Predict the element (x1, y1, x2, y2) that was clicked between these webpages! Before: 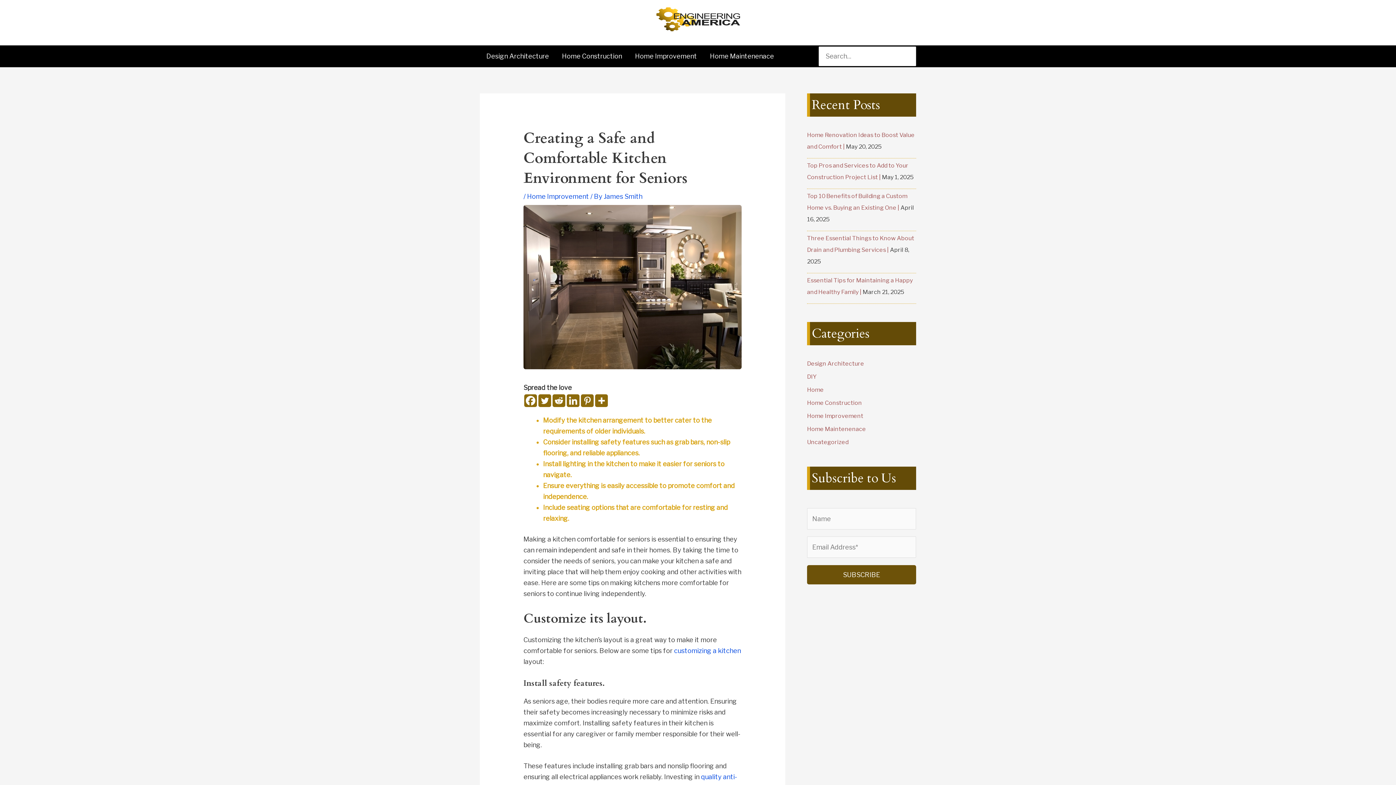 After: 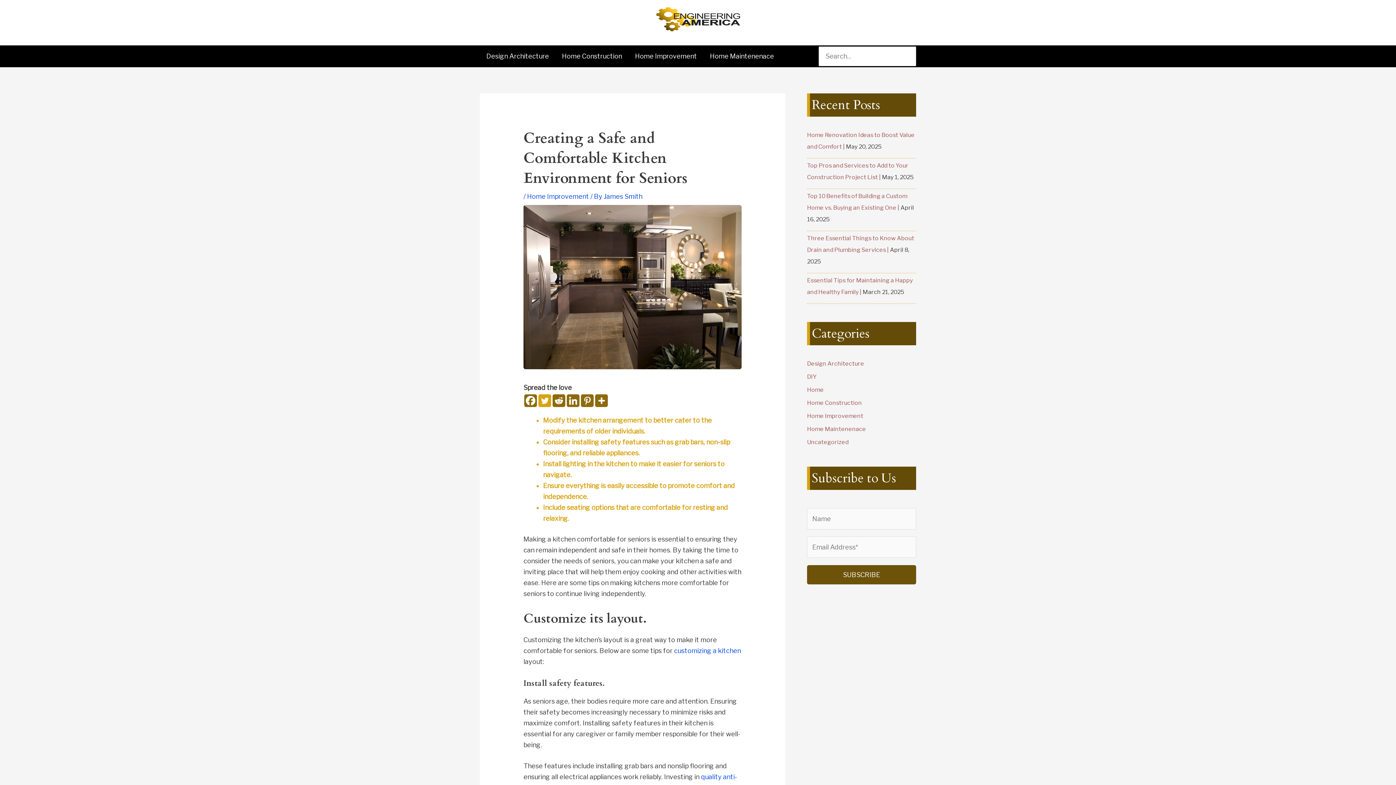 Action: bbox: (538, 394, 551, 407) label: Twitter